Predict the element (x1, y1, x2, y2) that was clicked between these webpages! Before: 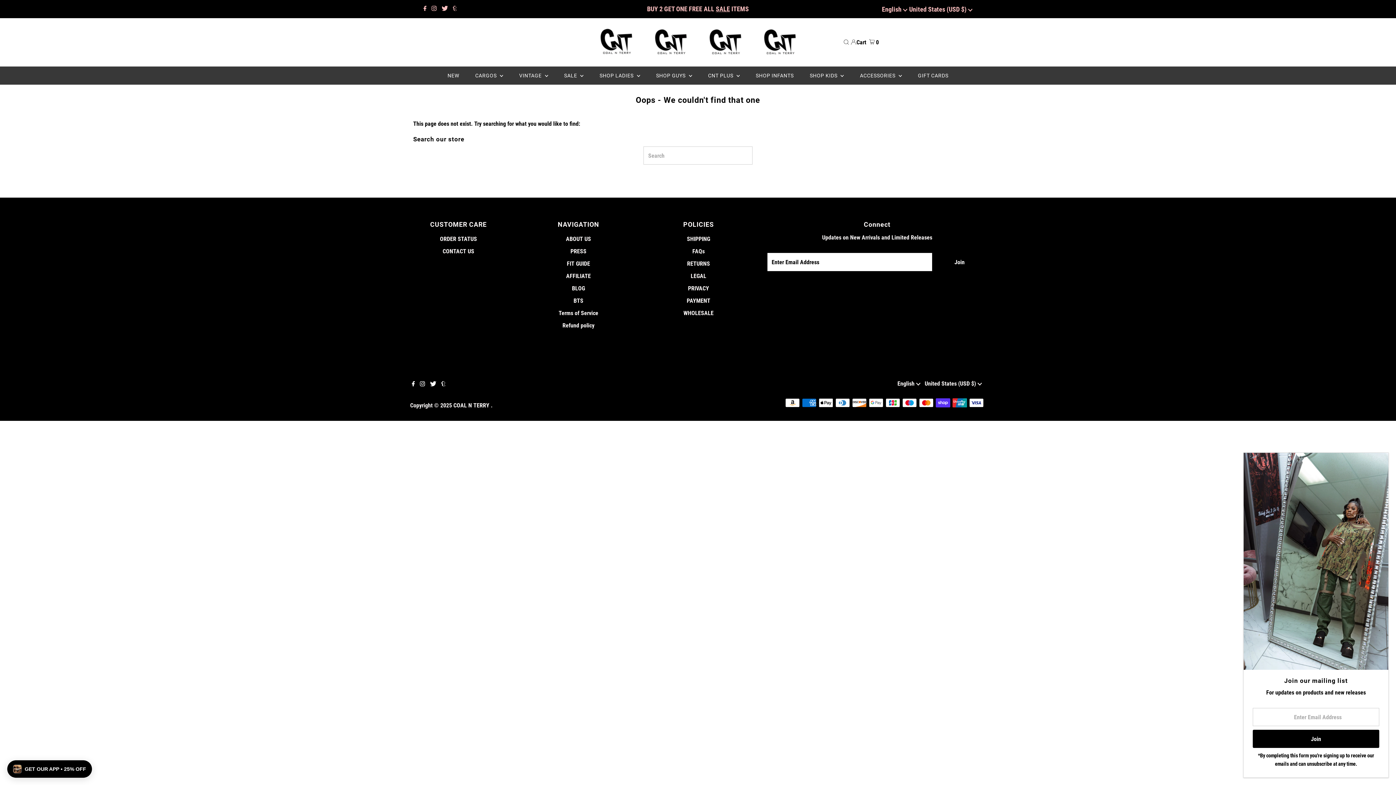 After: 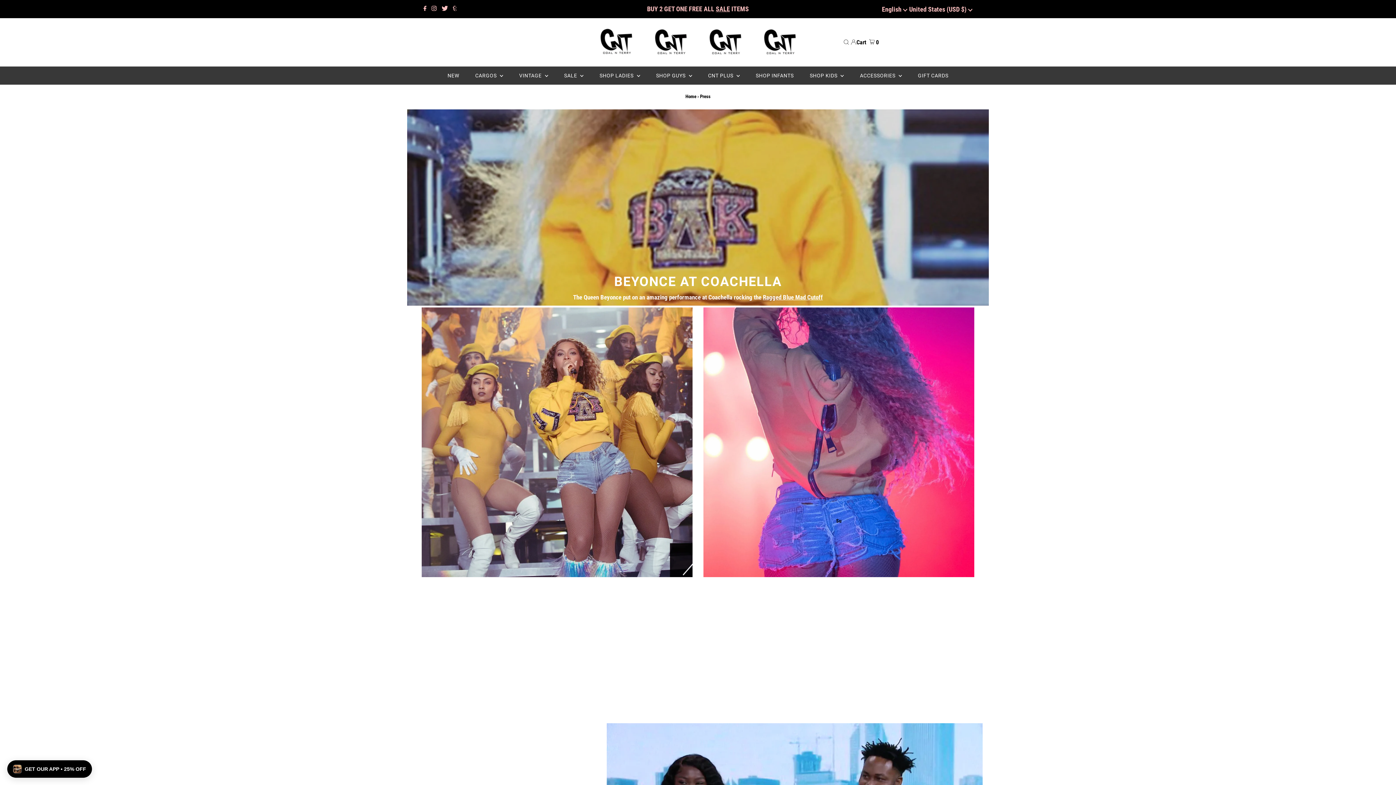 Action: label: PRESS bbox: (570, 248, 586, 254)